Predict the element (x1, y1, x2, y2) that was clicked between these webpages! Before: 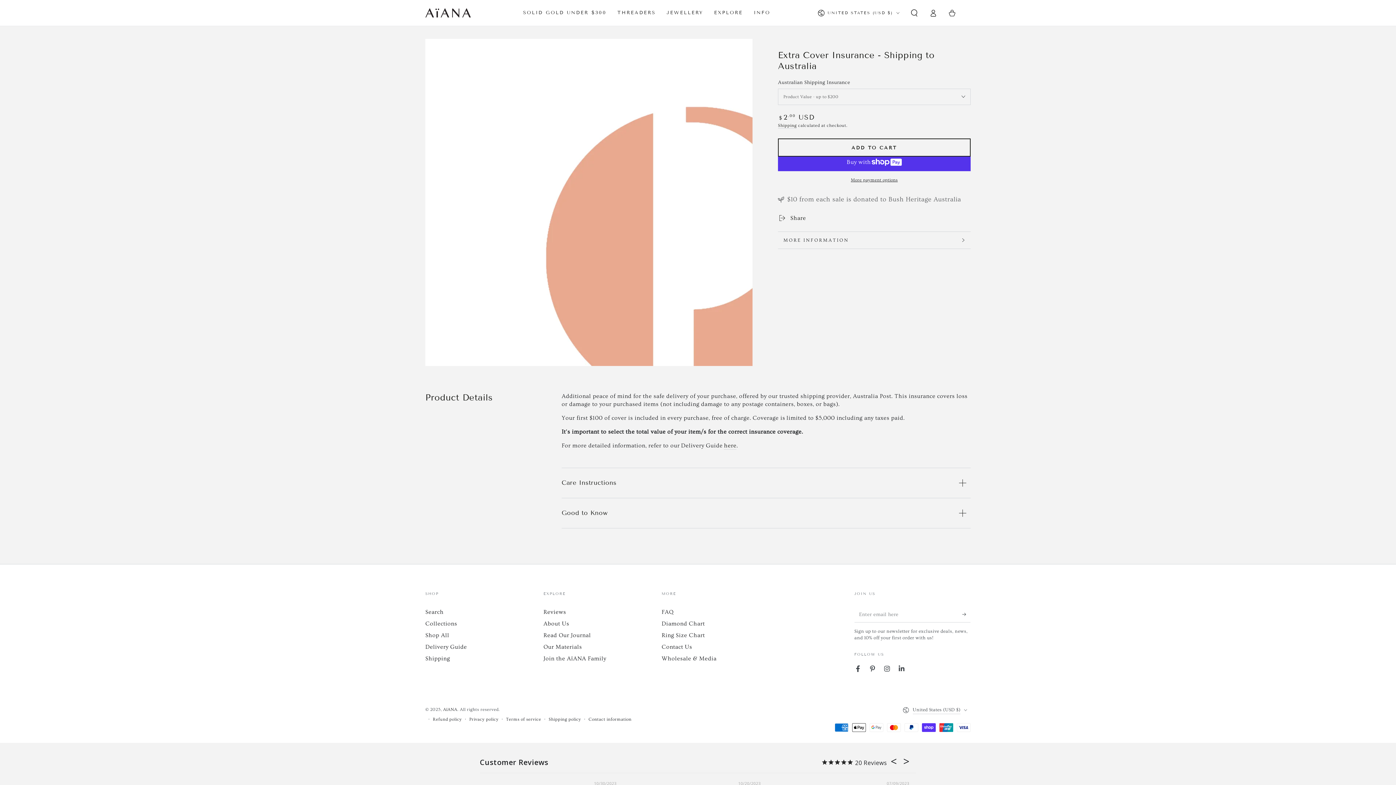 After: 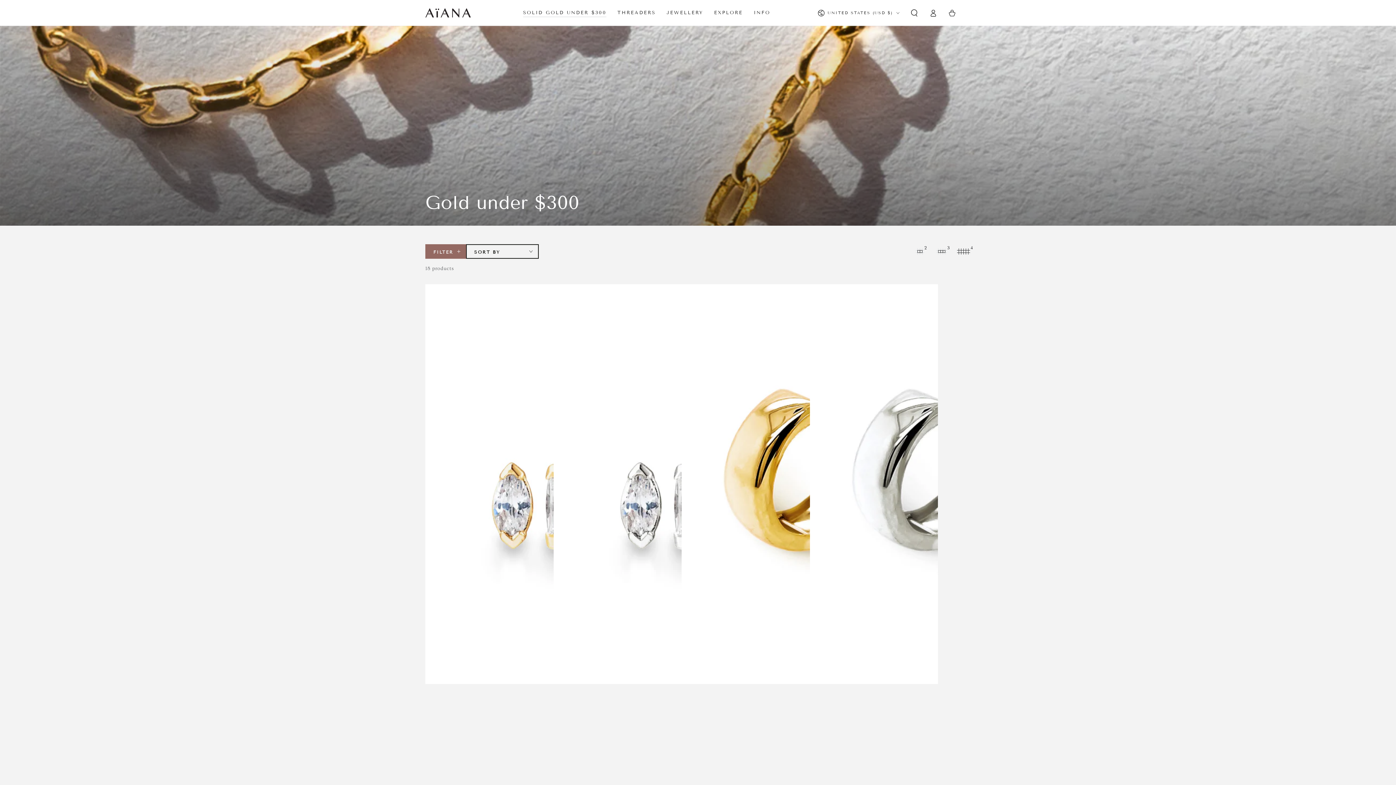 Action: bbox: (517, 4, 612, 21) label: SOLID GOLD UNDER $300